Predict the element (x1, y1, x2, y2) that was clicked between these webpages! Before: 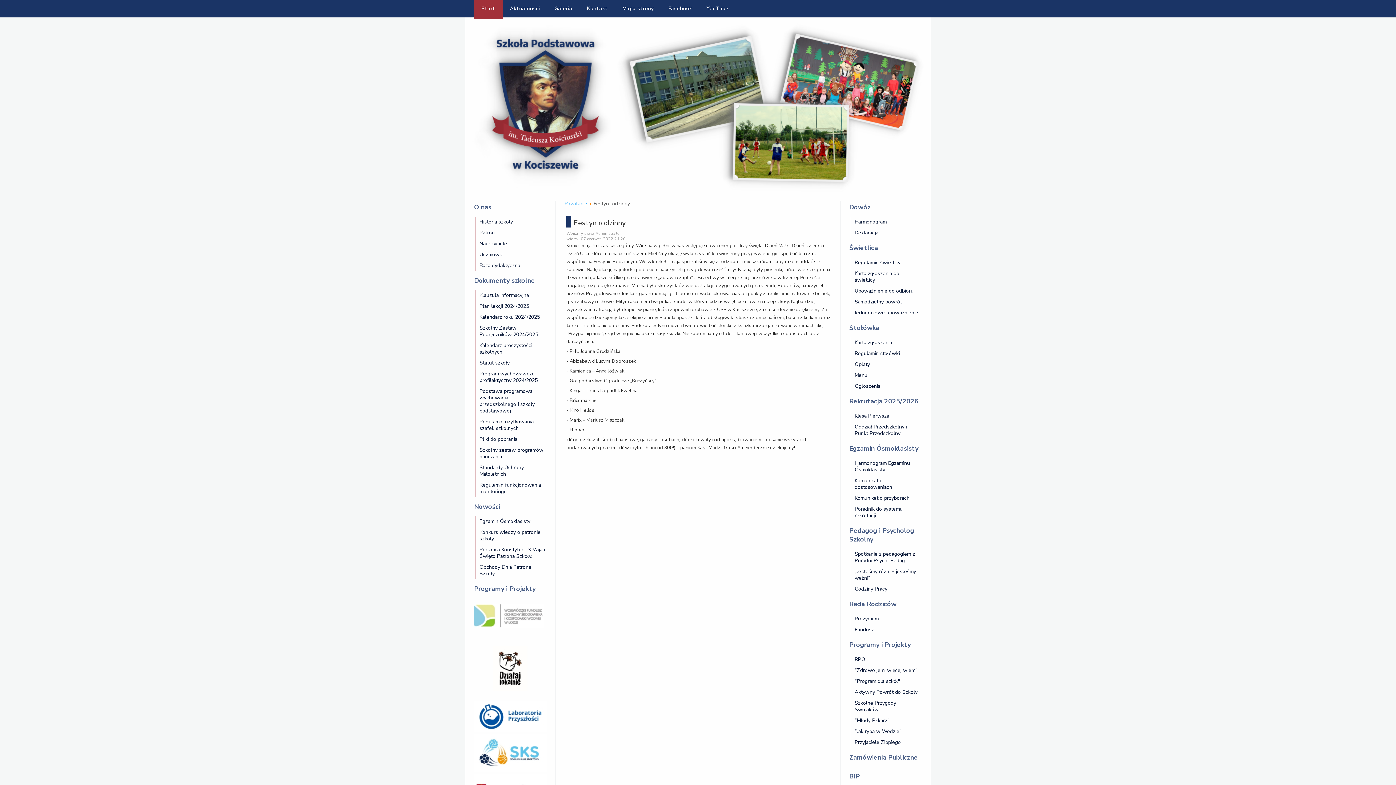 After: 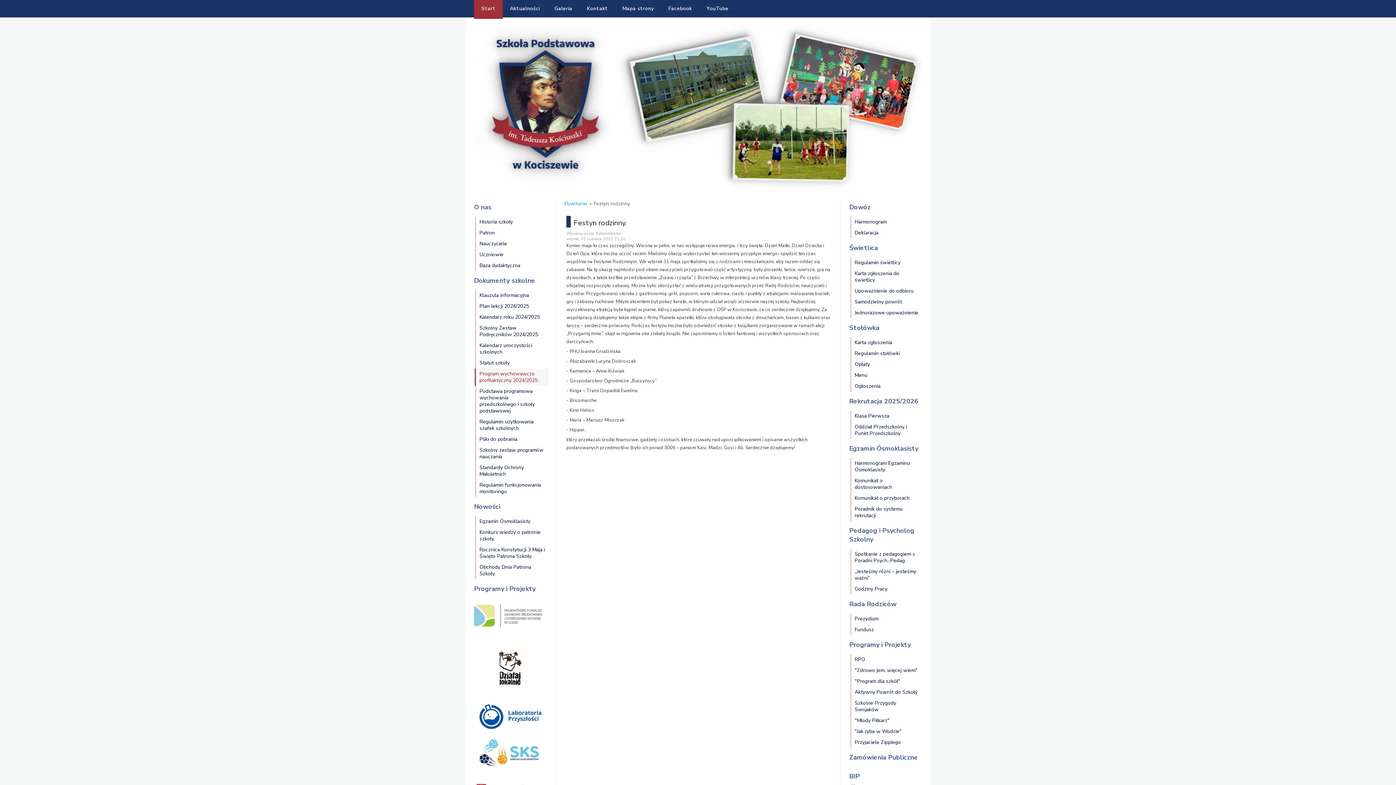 Action: label: Program wychowawczo profilaktyczny 2024/2025 bbox: (476, 368, 548, 386)